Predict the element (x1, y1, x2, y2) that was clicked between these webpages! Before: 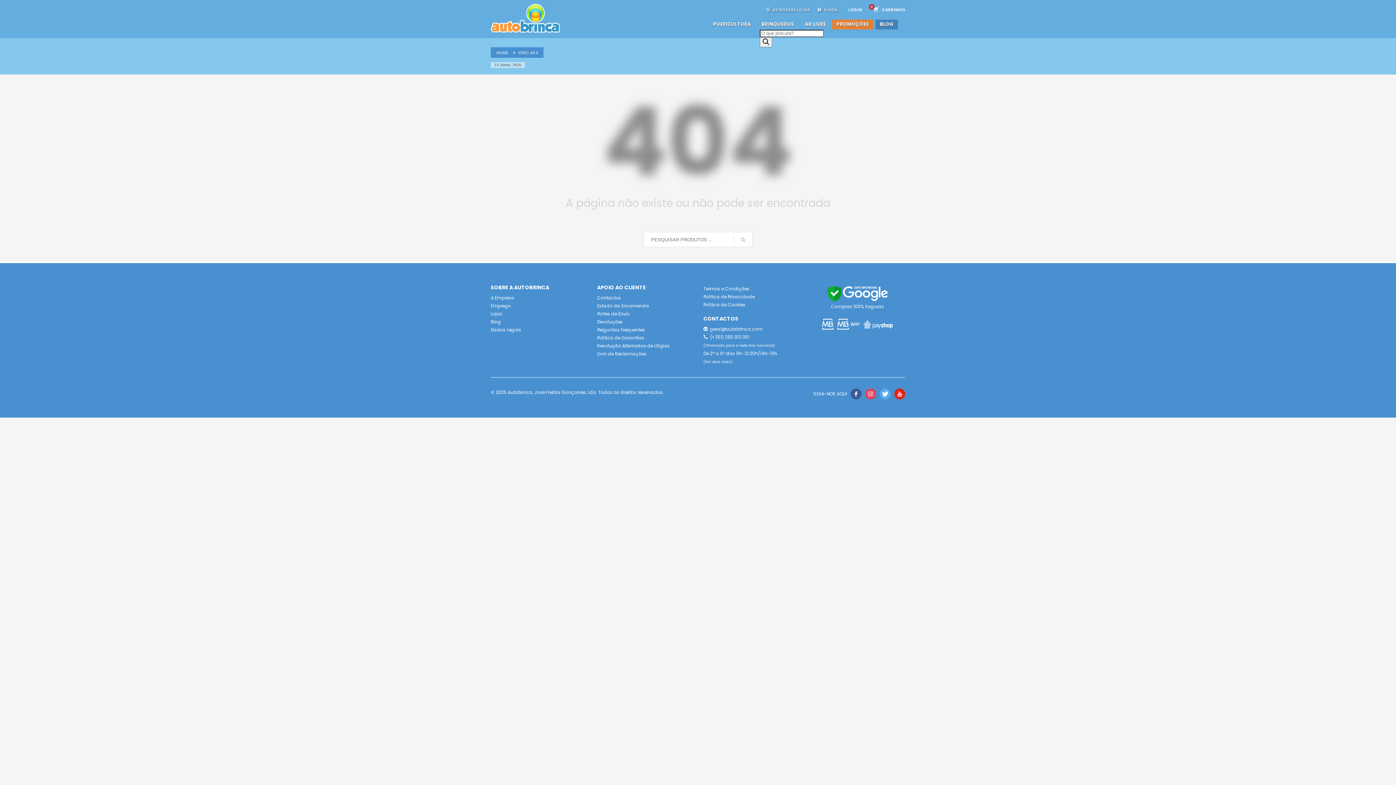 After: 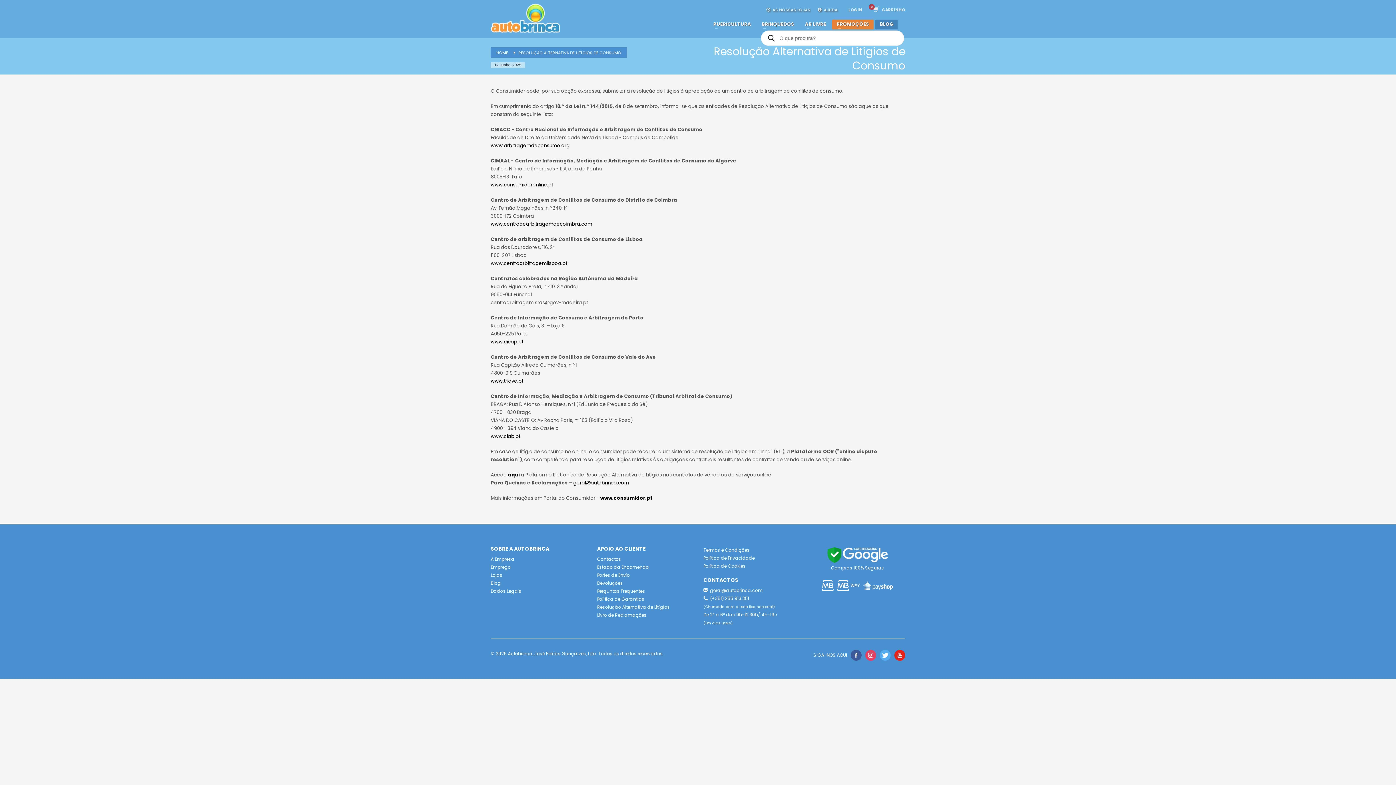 Action: bbox: (597, 342, 670, 349) label: Resolução Alternativa de Litígios